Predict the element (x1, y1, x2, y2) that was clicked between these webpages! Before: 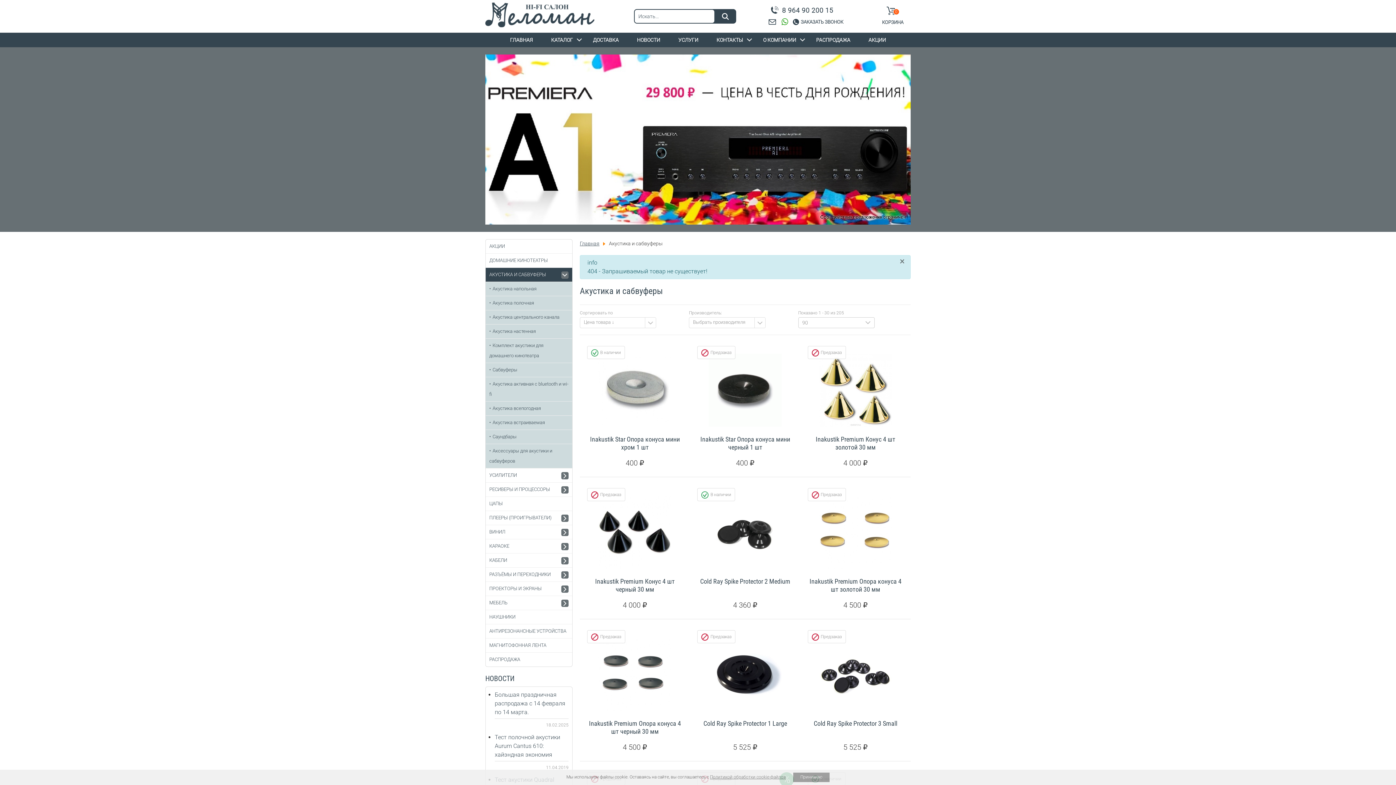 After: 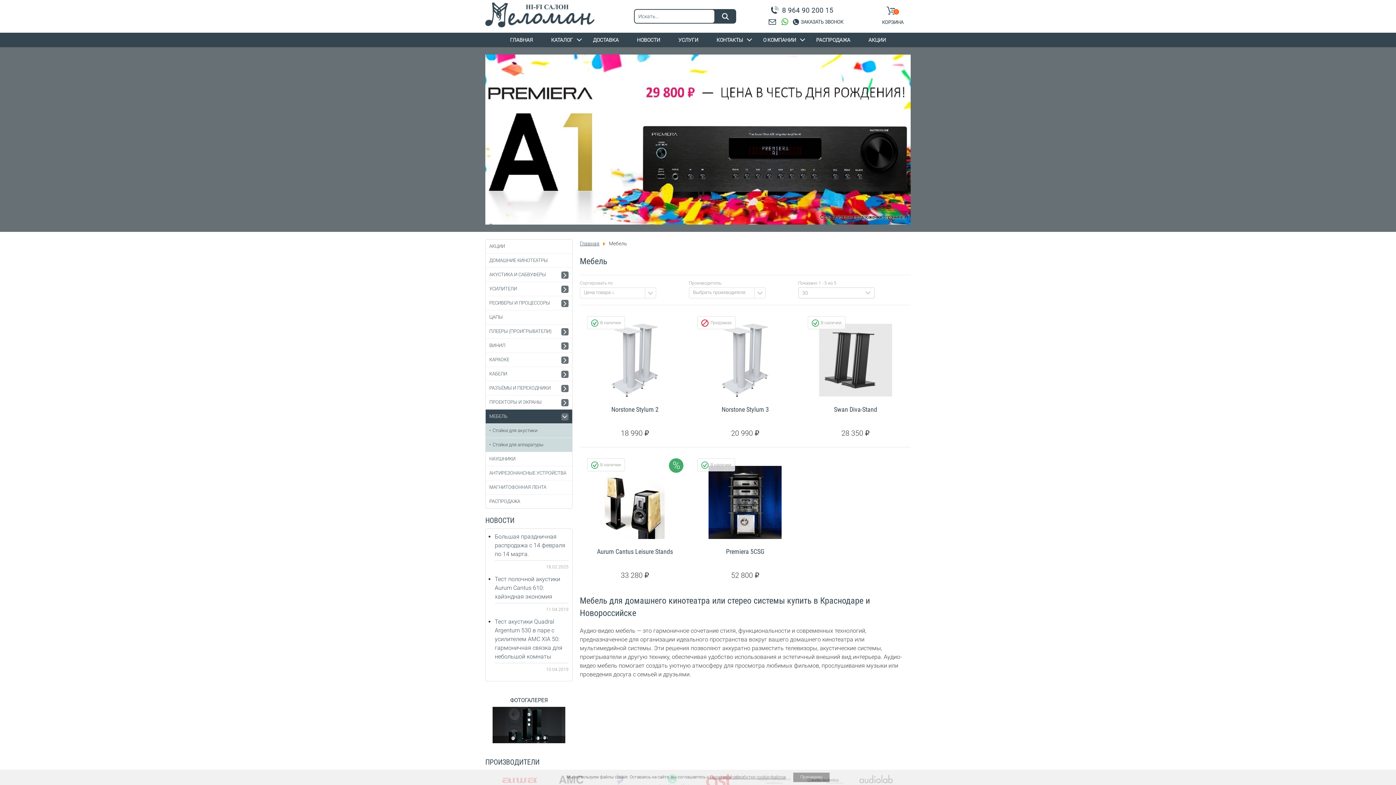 Action: label: МЕБЕЛЬ bbox: (485, 596, 572, 610)